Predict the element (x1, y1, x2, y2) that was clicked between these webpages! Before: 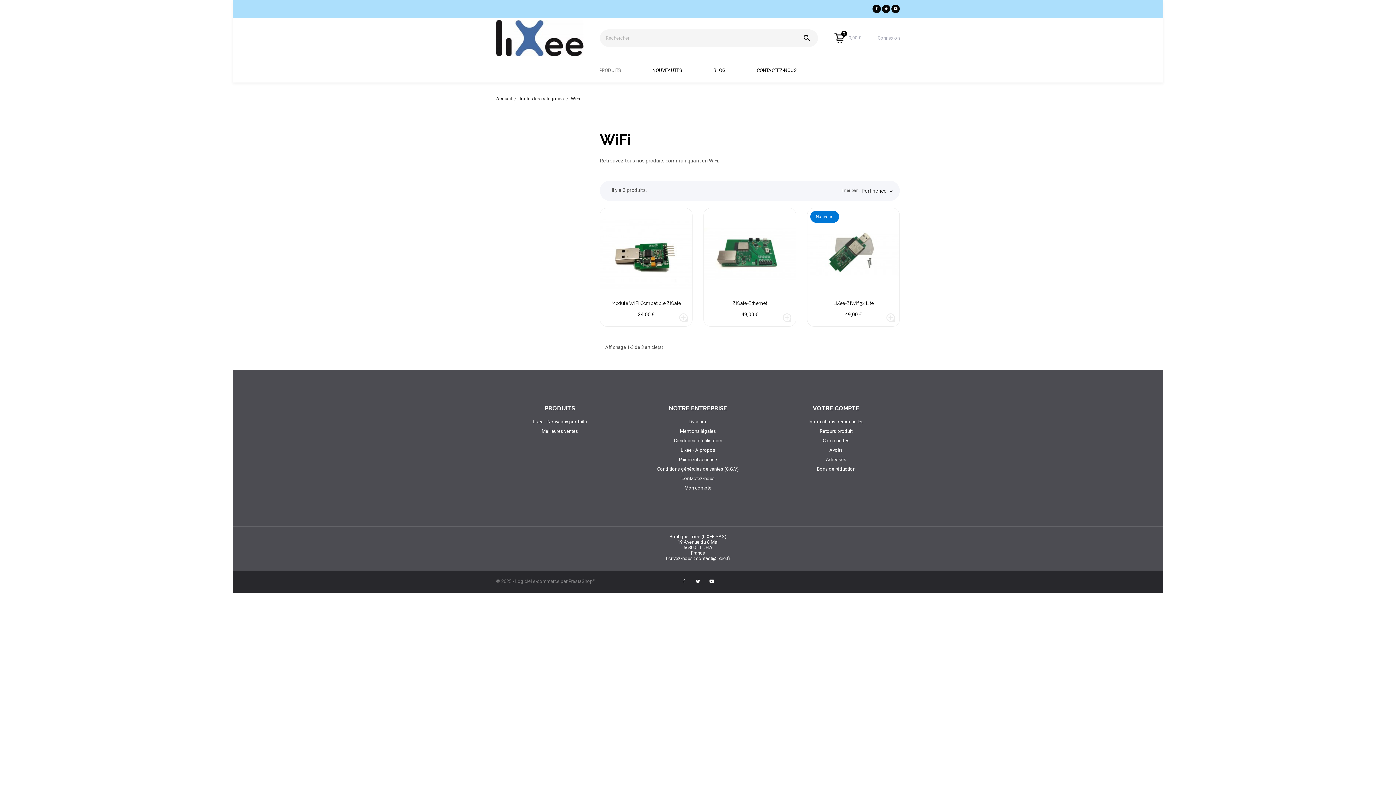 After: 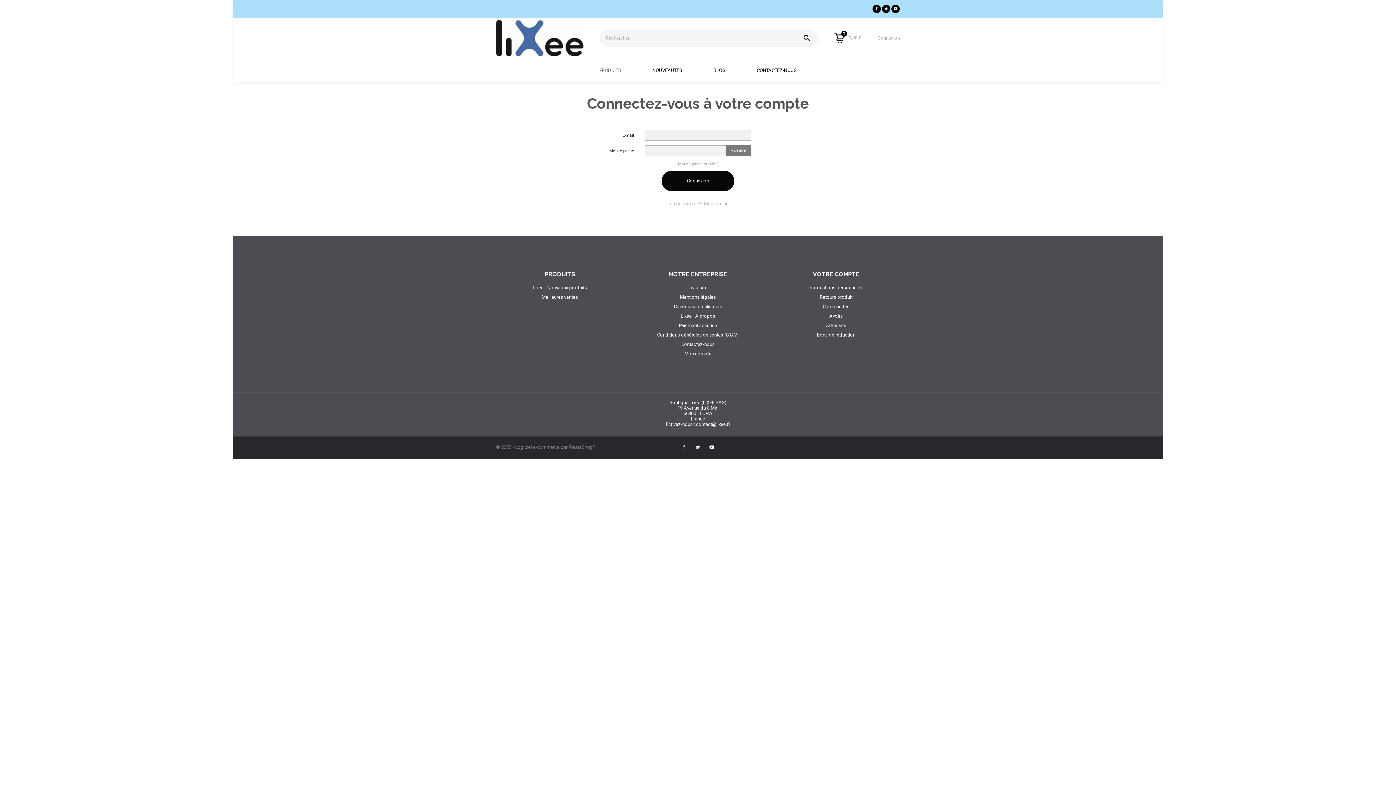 Action: label: Avoirs bbox: (829, 447, 843, 453)